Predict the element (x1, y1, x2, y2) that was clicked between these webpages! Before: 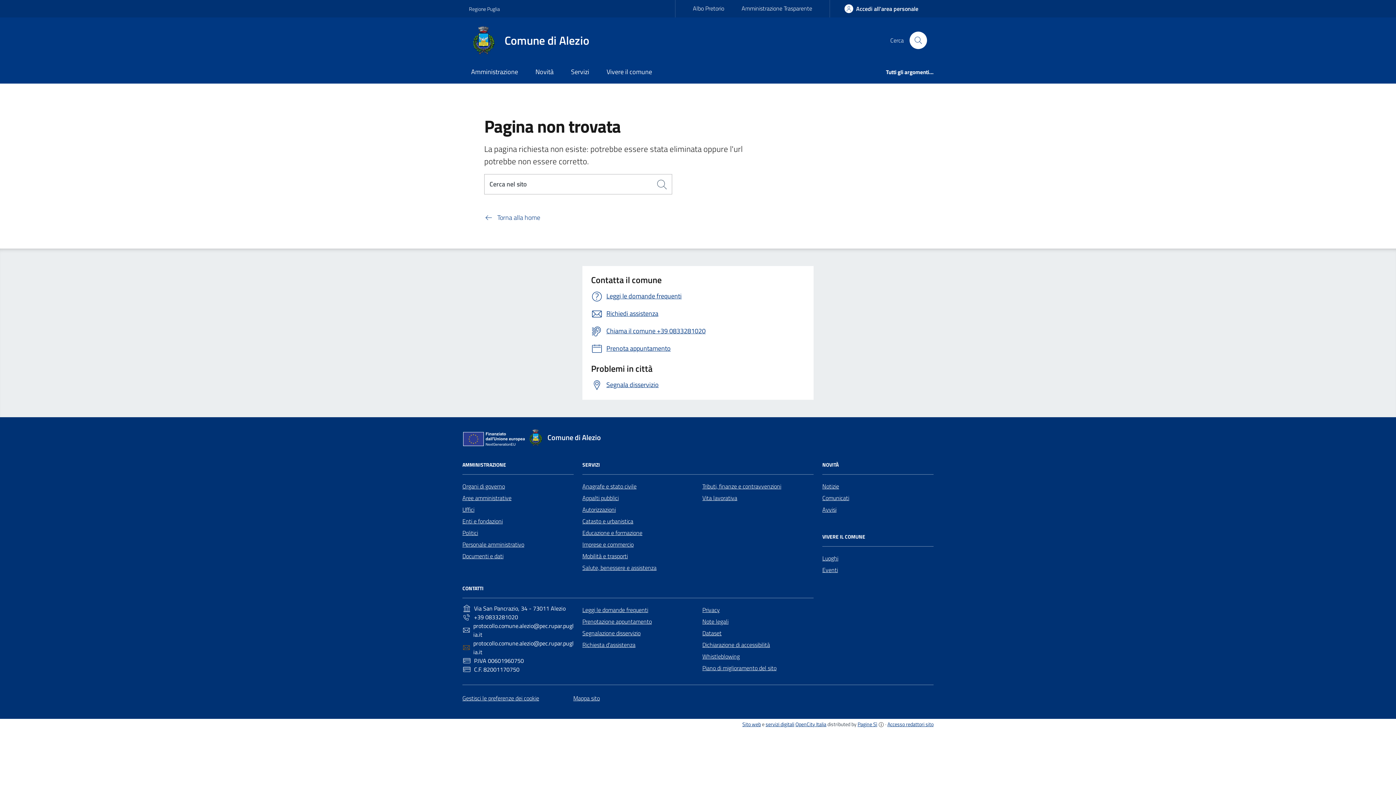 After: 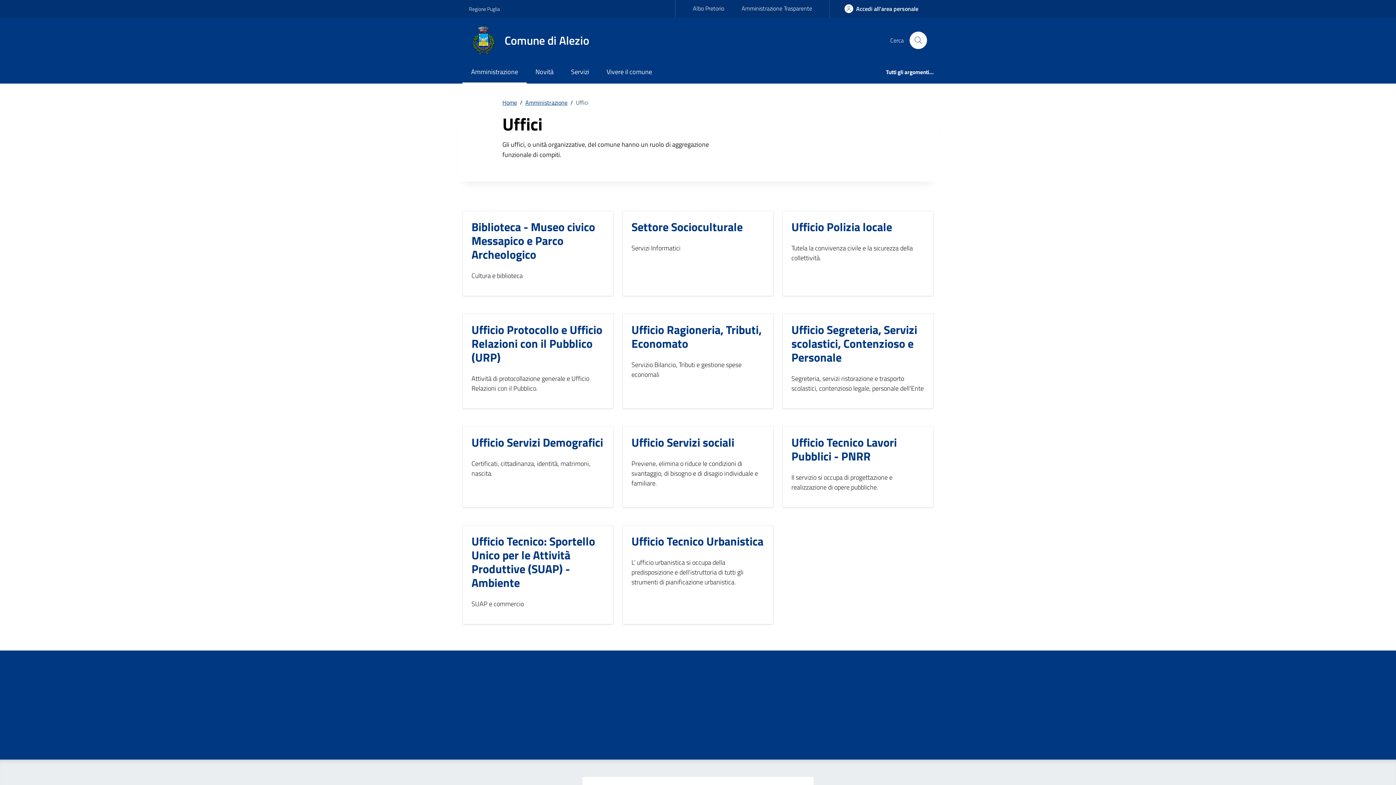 Action: bbox: (462, 503, 474, 515) label: Uffici